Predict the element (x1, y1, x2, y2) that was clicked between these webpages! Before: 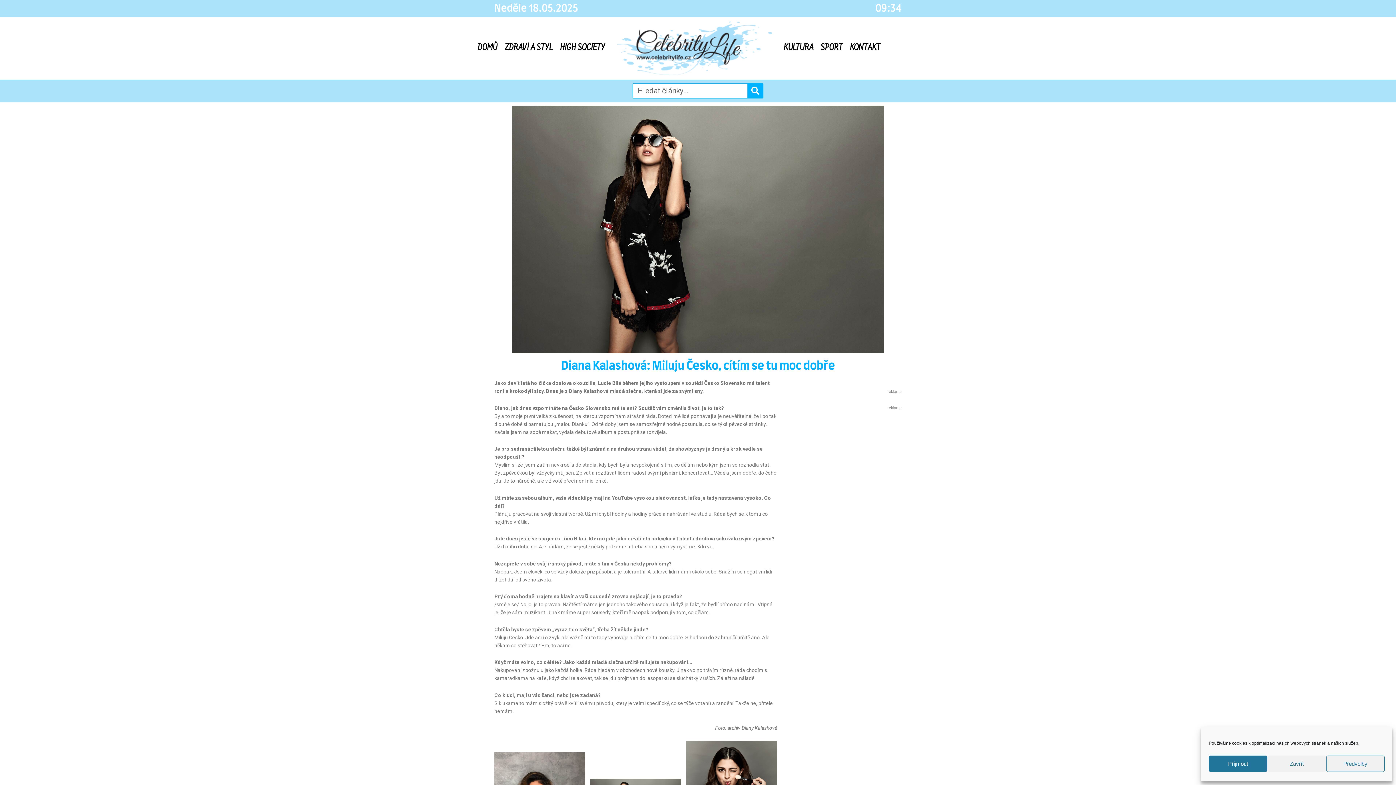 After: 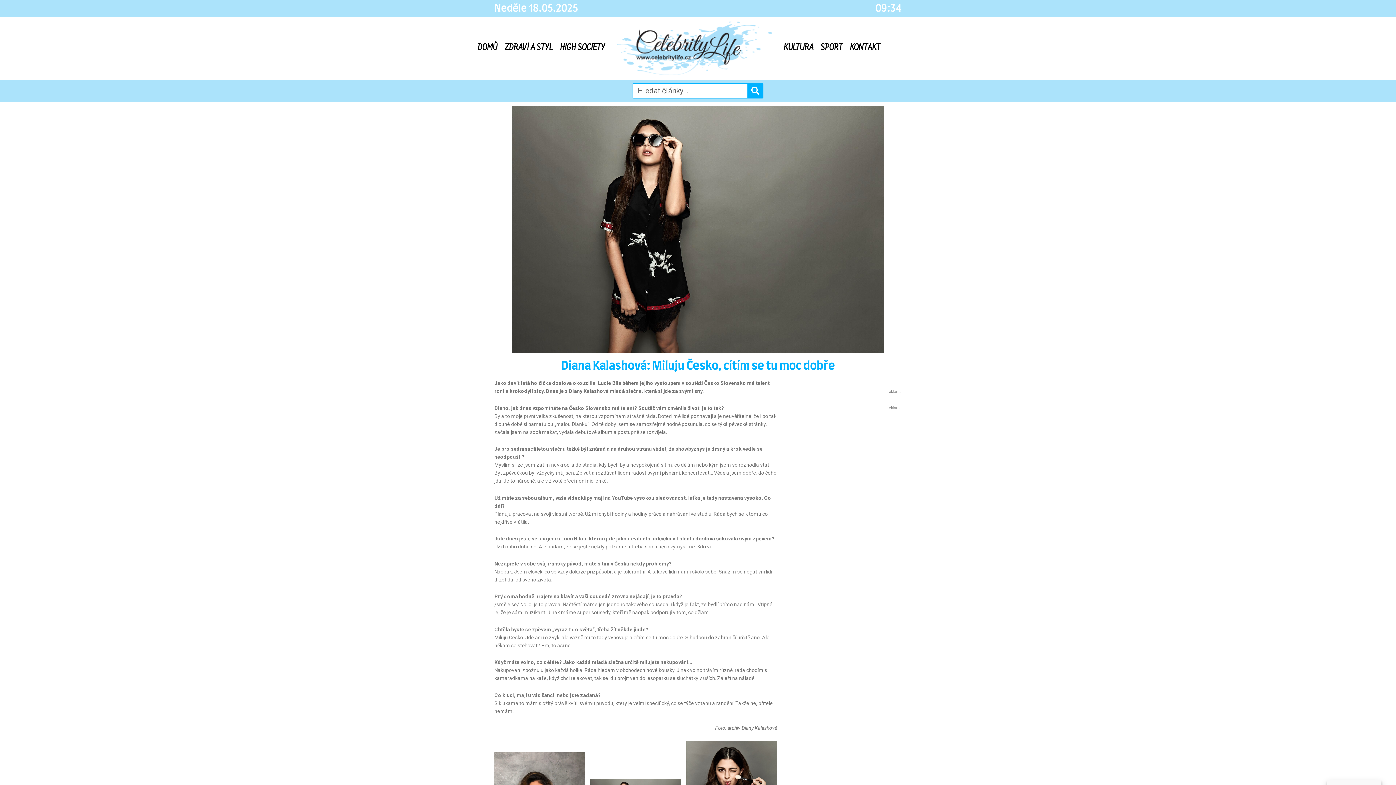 Action: label: Zavřít bbox: (1267, 756, 1326, 772)